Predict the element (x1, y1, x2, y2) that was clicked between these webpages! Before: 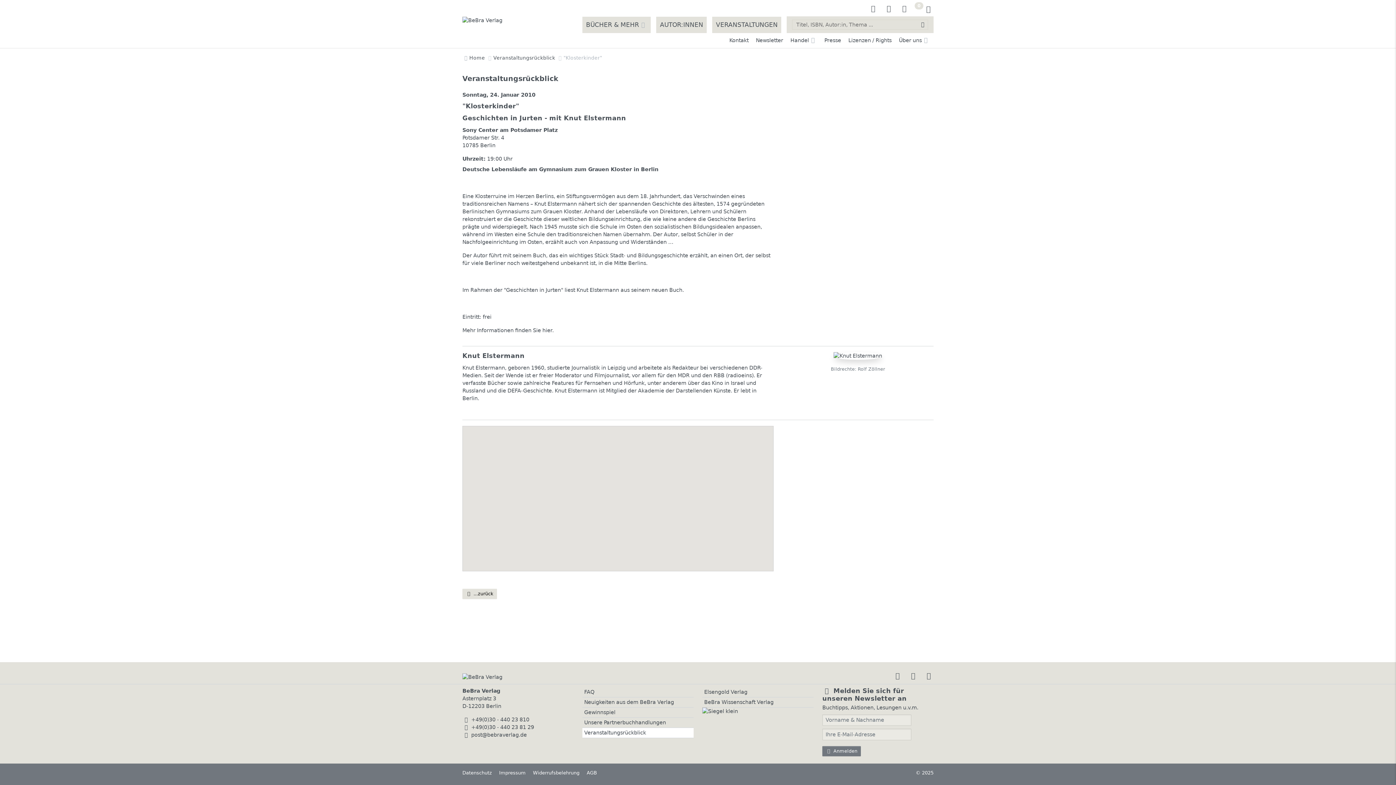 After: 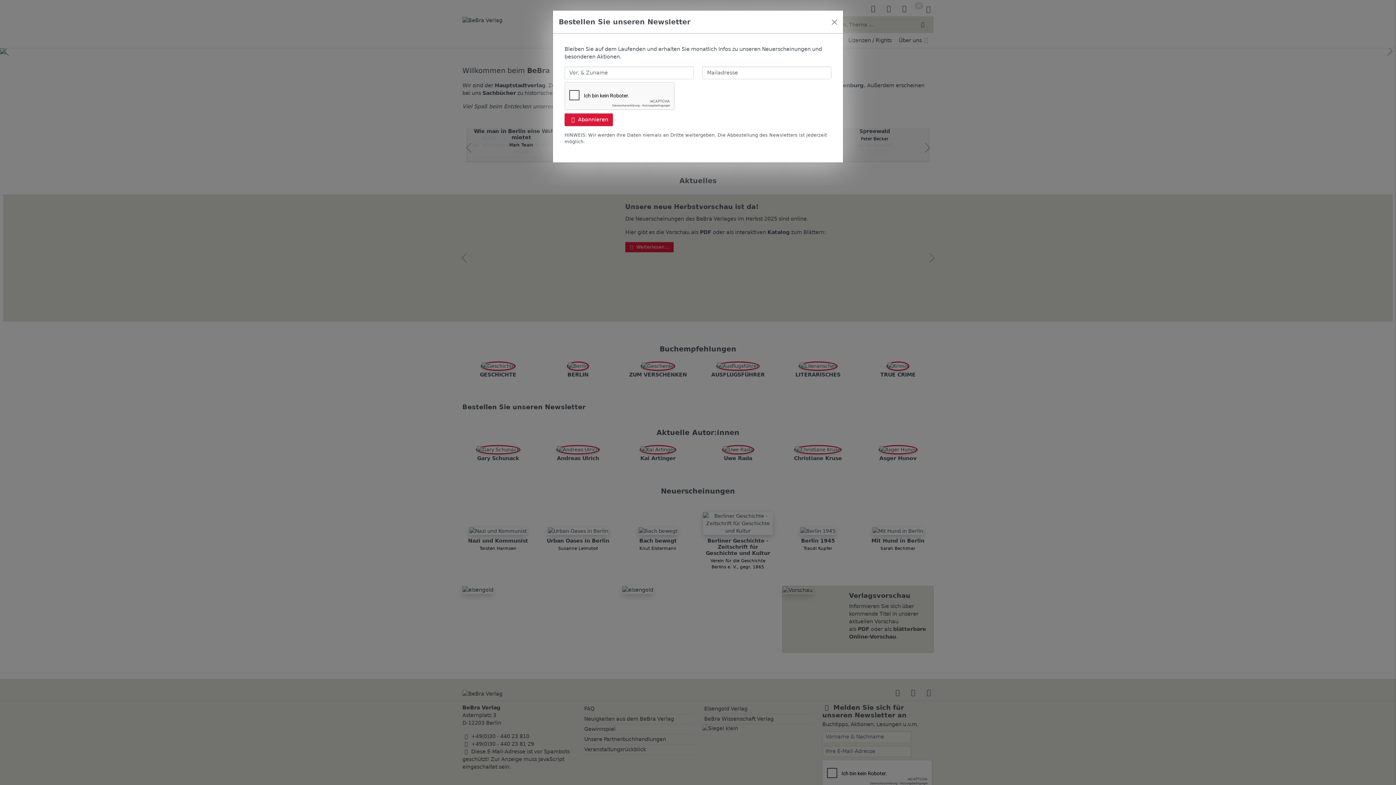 Action: bbox: (462, 674, 502, 680)